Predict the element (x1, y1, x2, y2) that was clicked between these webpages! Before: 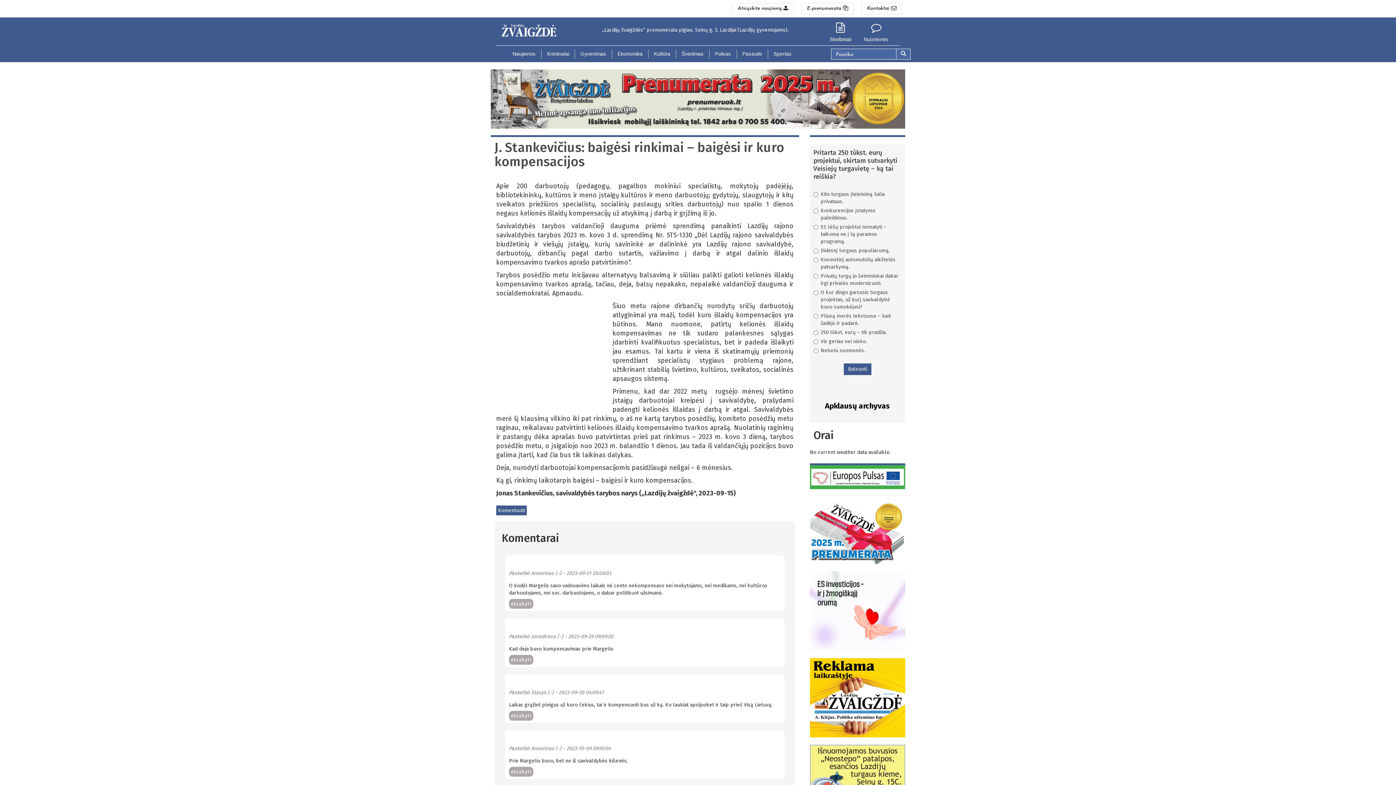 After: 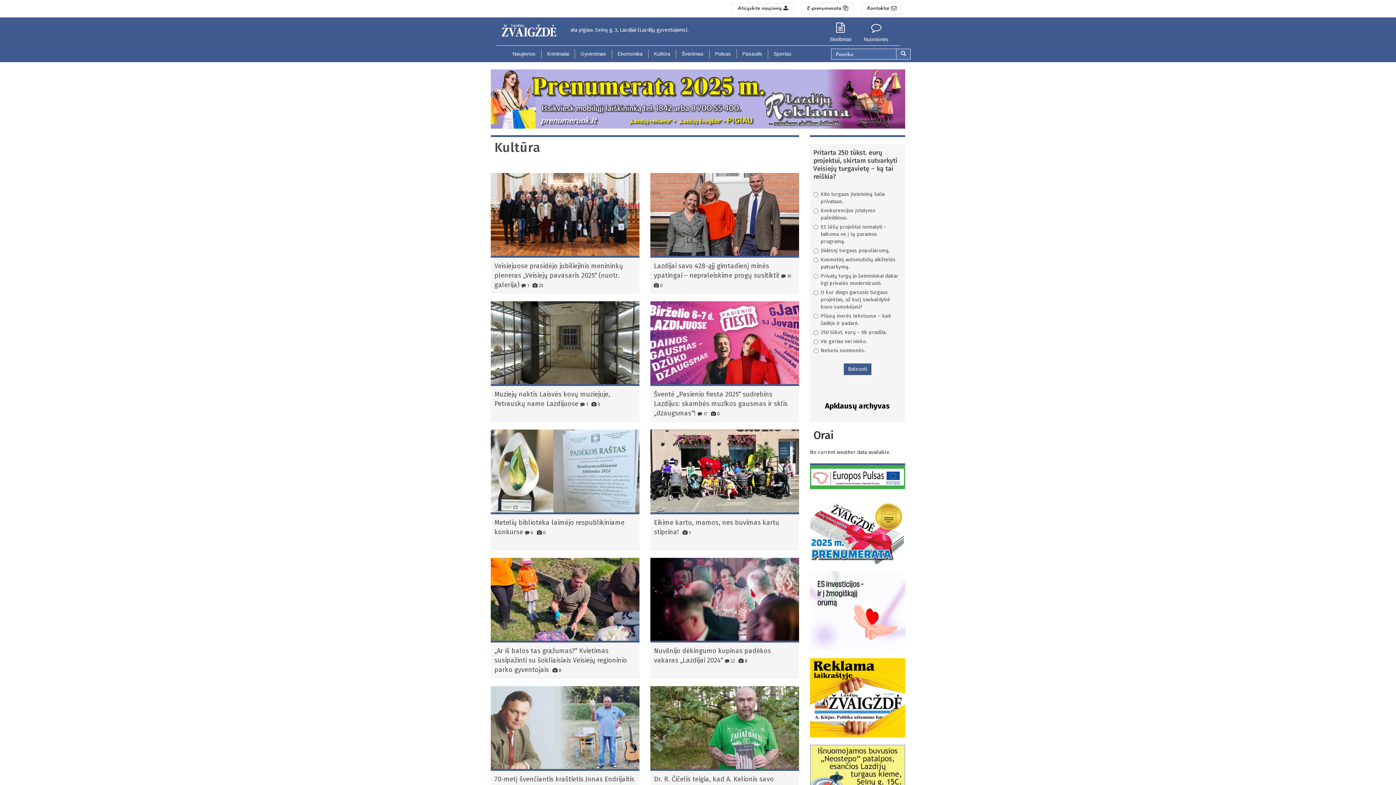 Action: label: Kultūra bbox: (648, 49, 676, 58)